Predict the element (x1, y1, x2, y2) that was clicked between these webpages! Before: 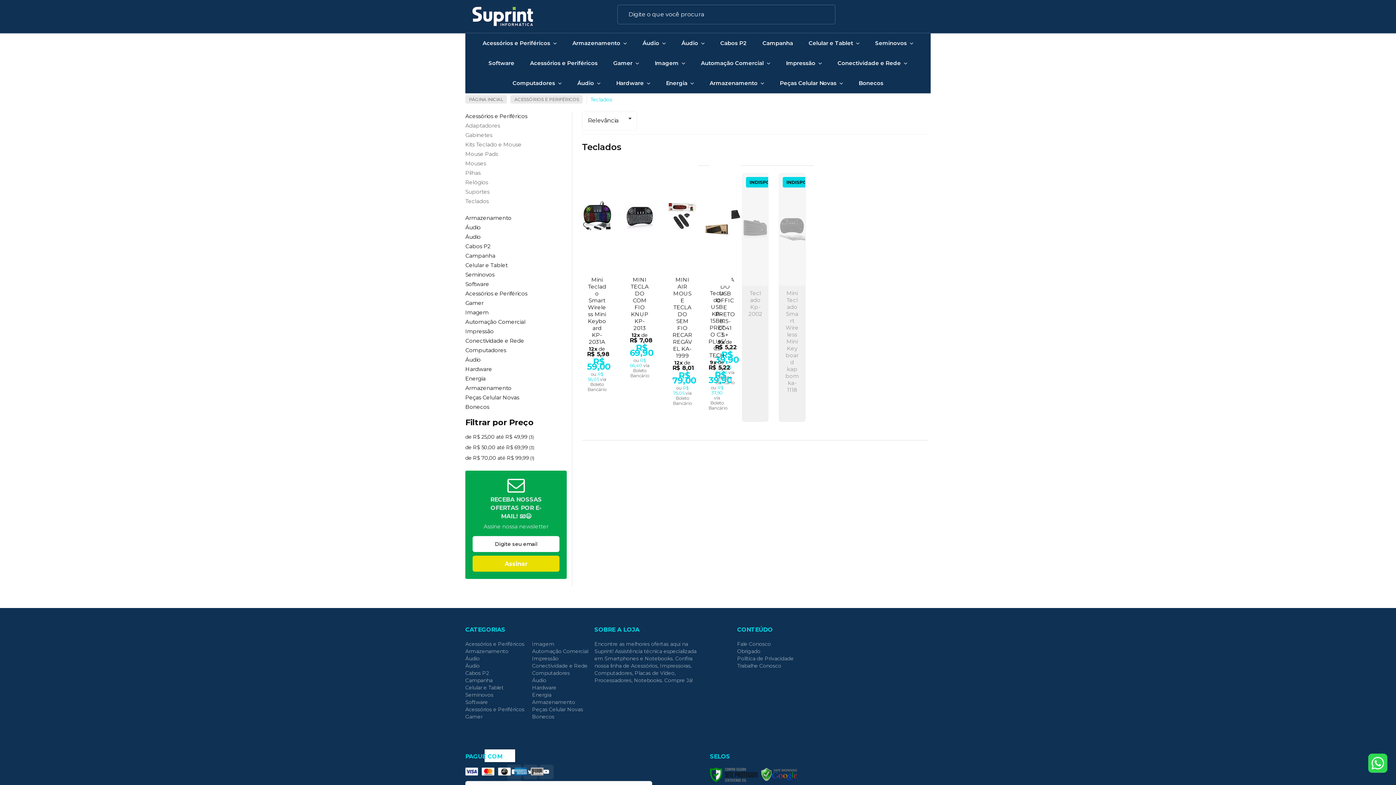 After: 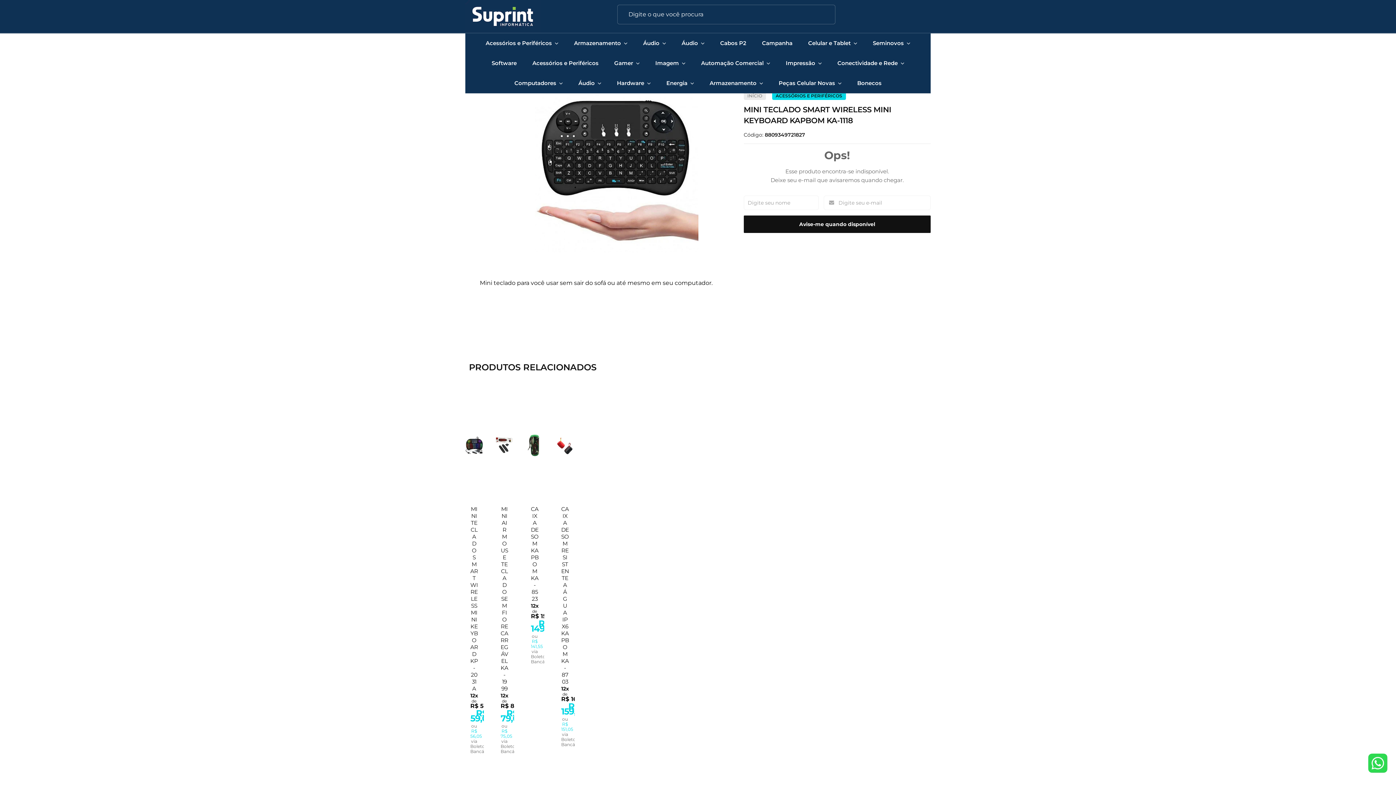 Action: bbox: (779, 173, 805, 421)